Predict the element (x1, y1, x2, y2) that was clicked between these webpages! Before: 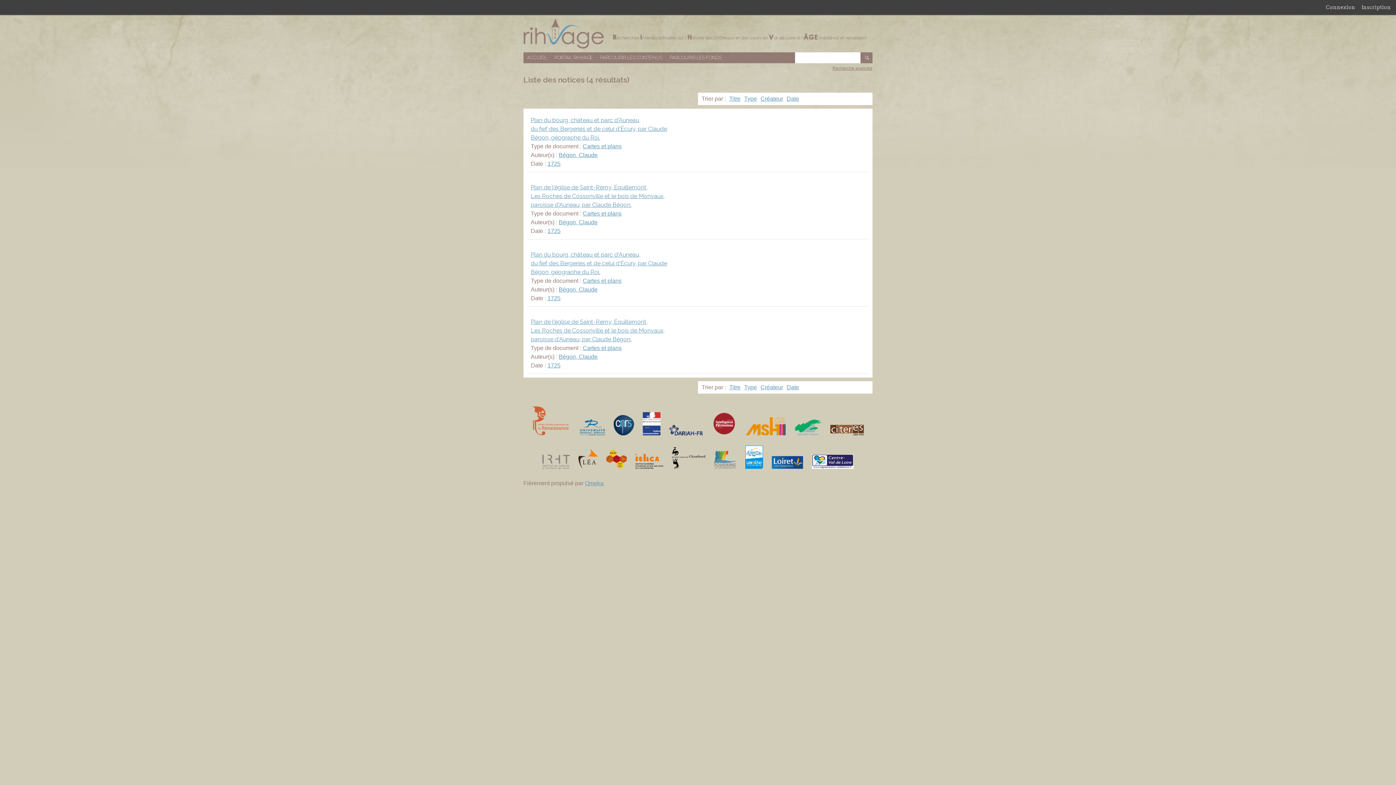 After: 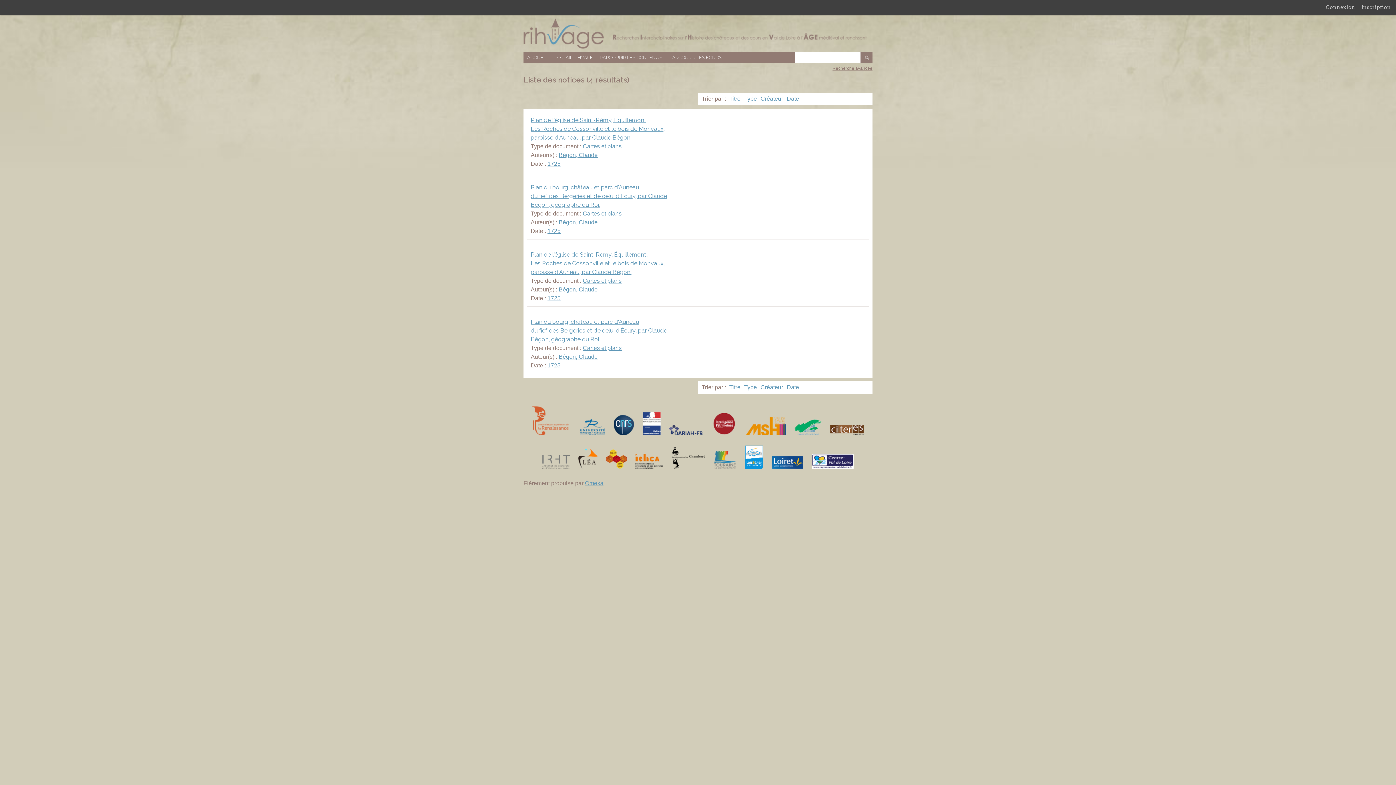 Action: label: Bégon, Claude bbox: (558, 353, 597, 360)